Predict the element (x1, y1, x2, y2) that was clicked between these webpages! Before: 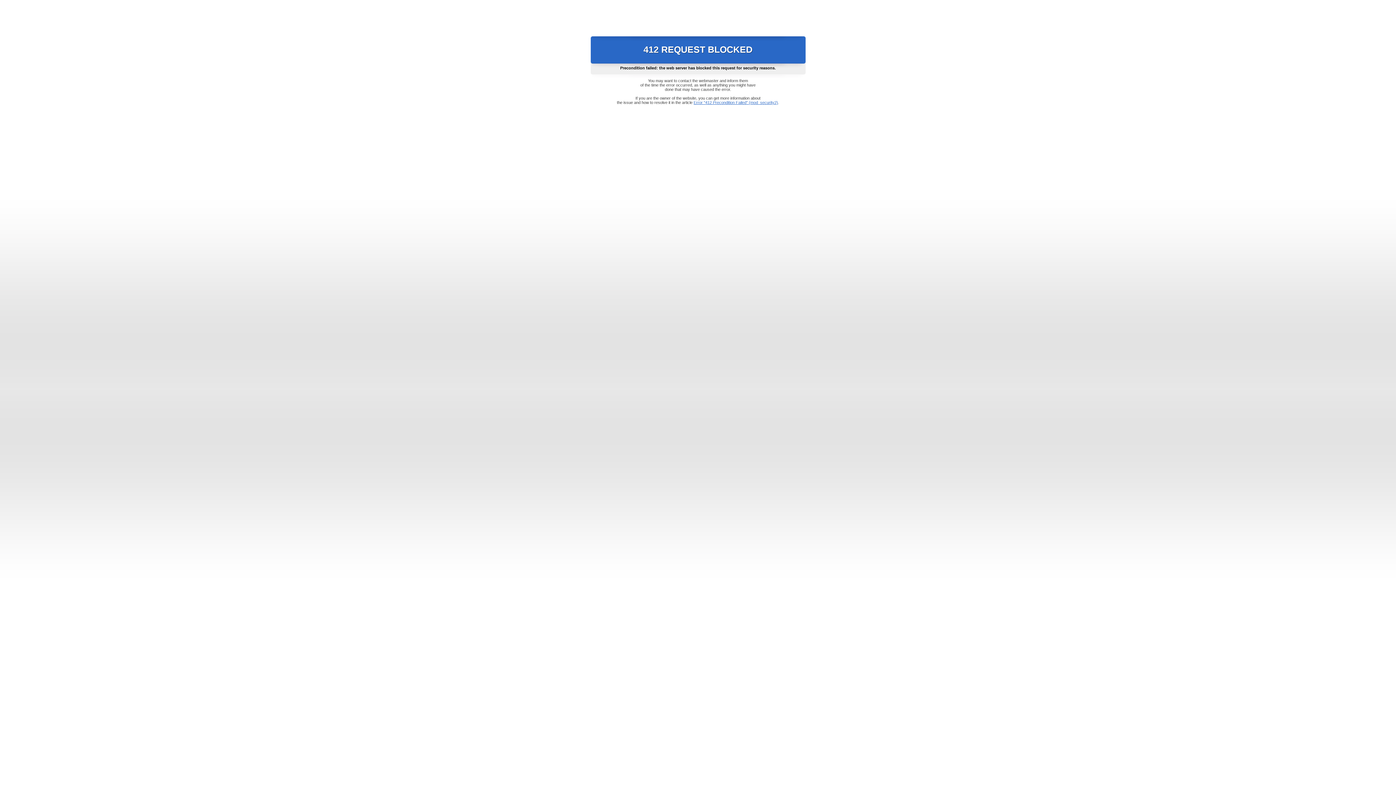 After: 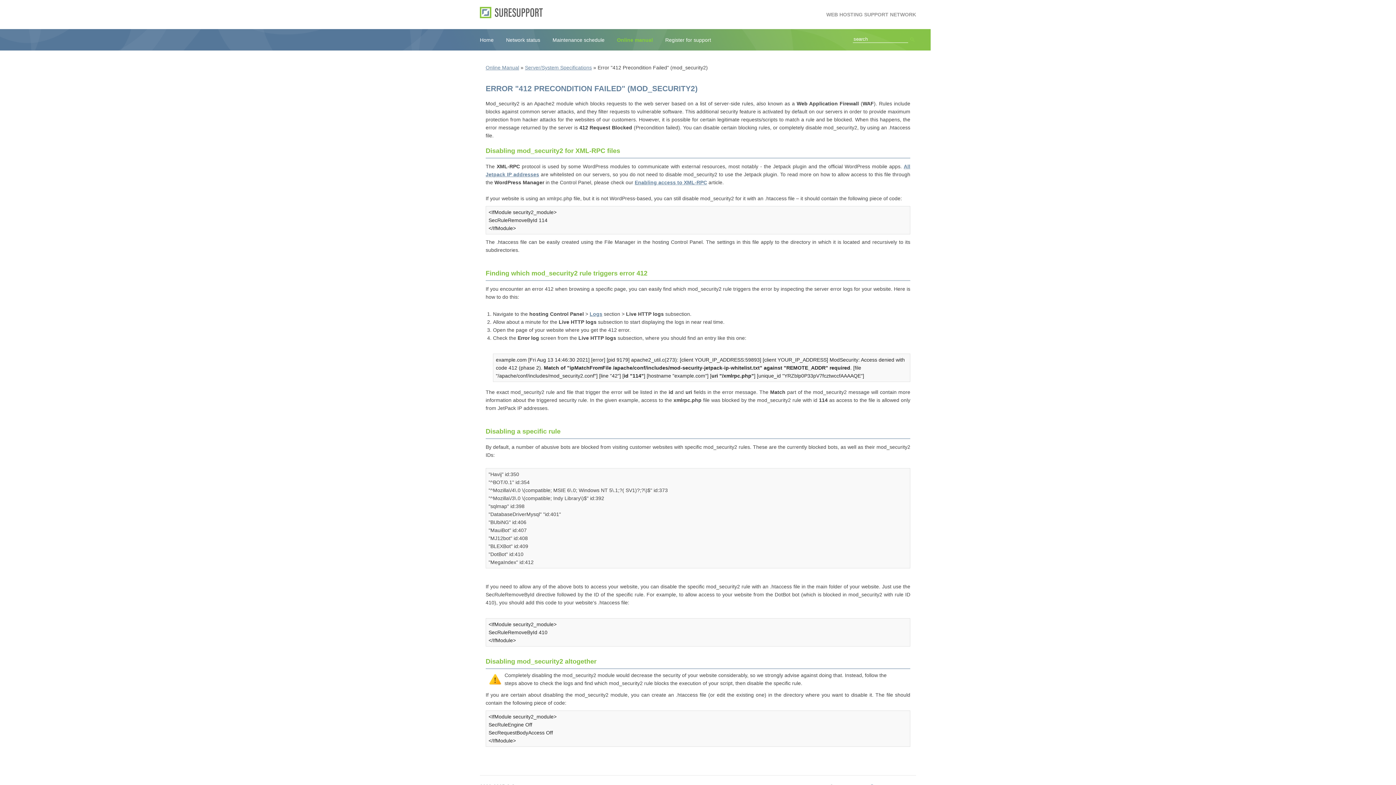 Action: label: Error "412 Precondition Failed" (mod_security2) bbox: (693, 100, 778, 104)